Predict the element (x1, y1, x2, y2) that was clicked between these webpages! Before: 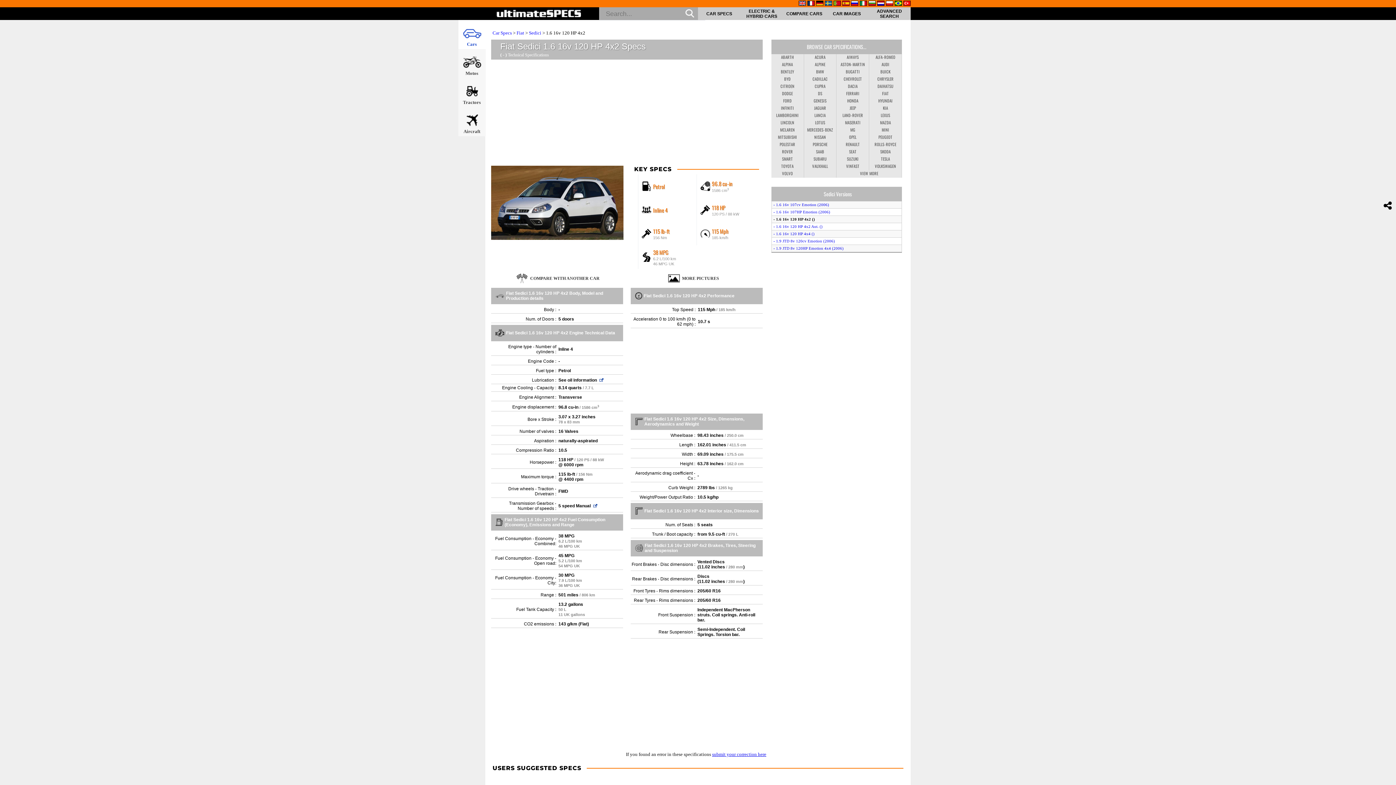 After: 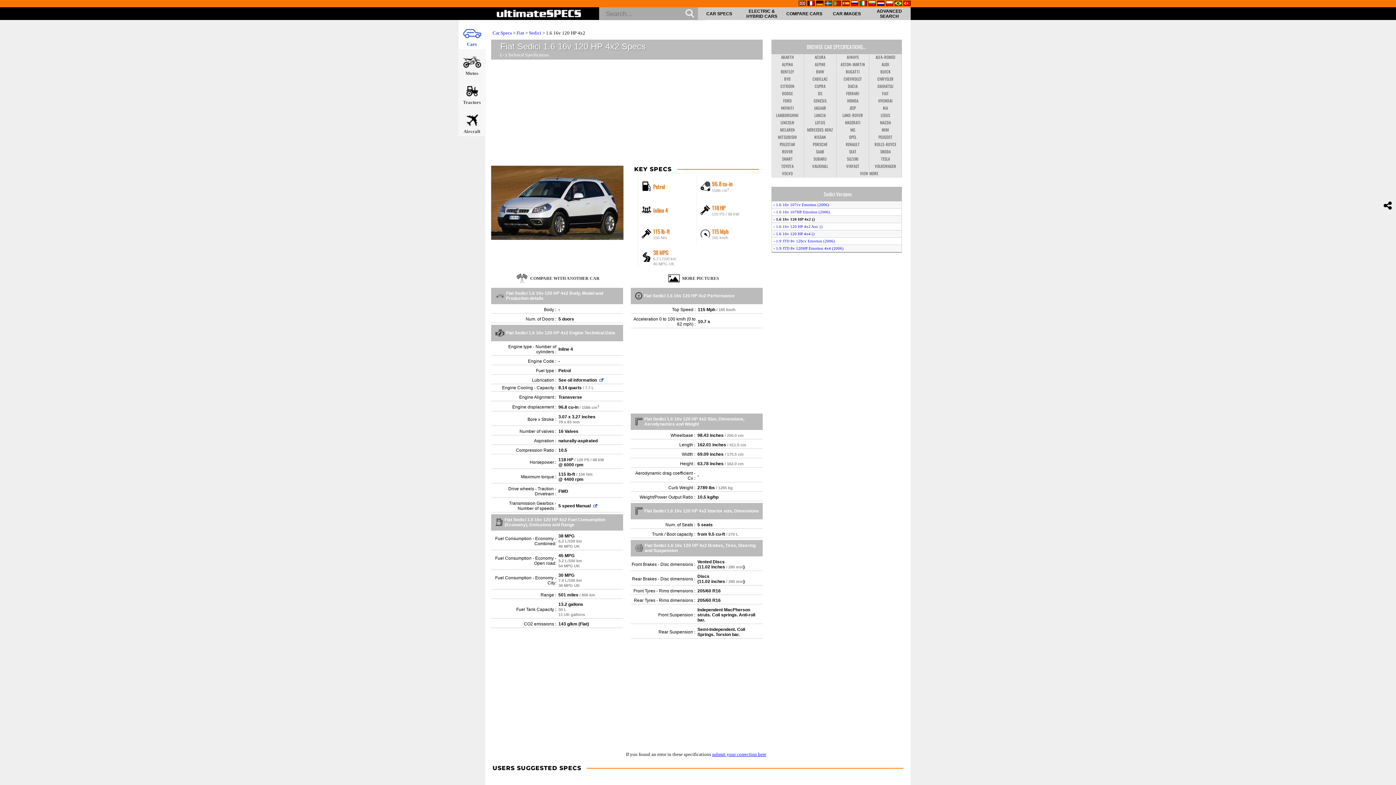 Action: bbox: (804, 170, 836, 177)